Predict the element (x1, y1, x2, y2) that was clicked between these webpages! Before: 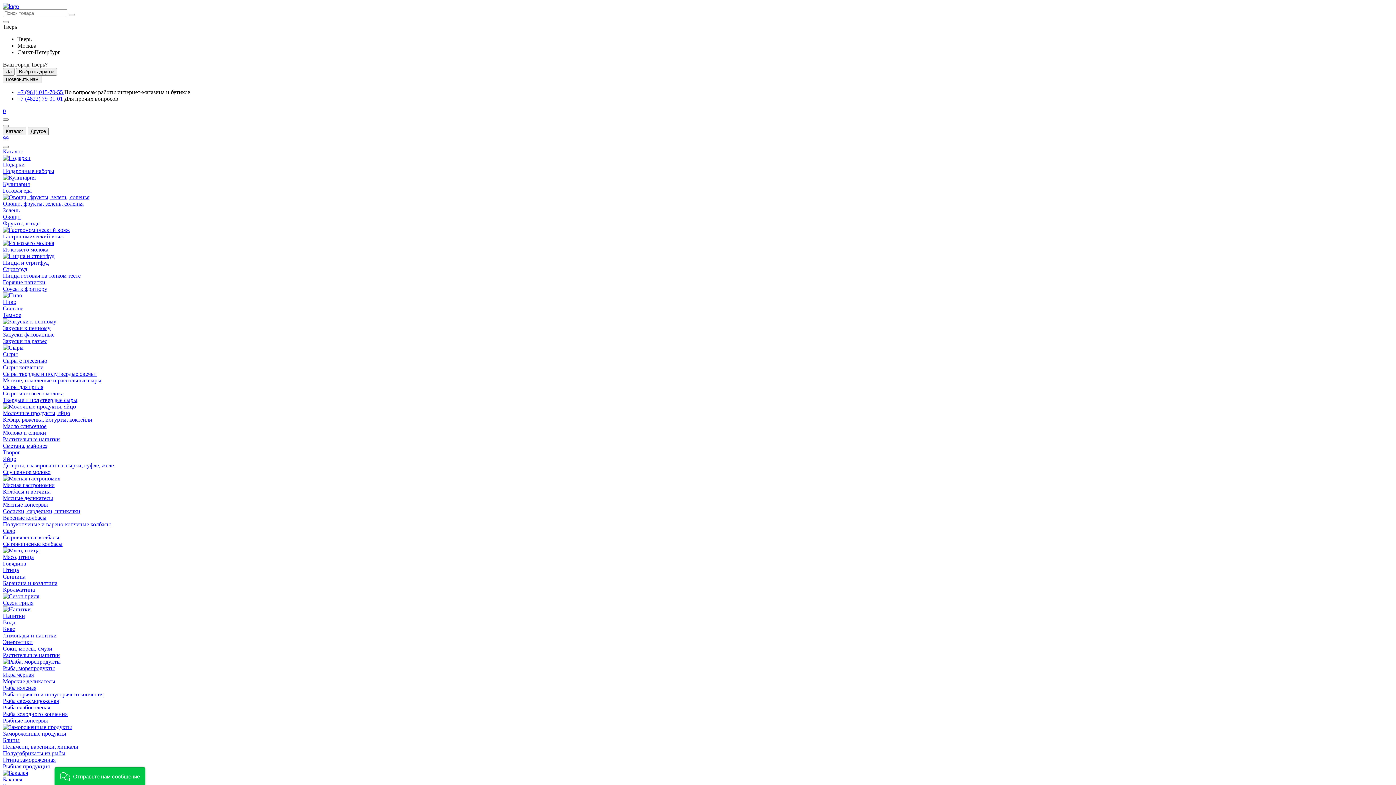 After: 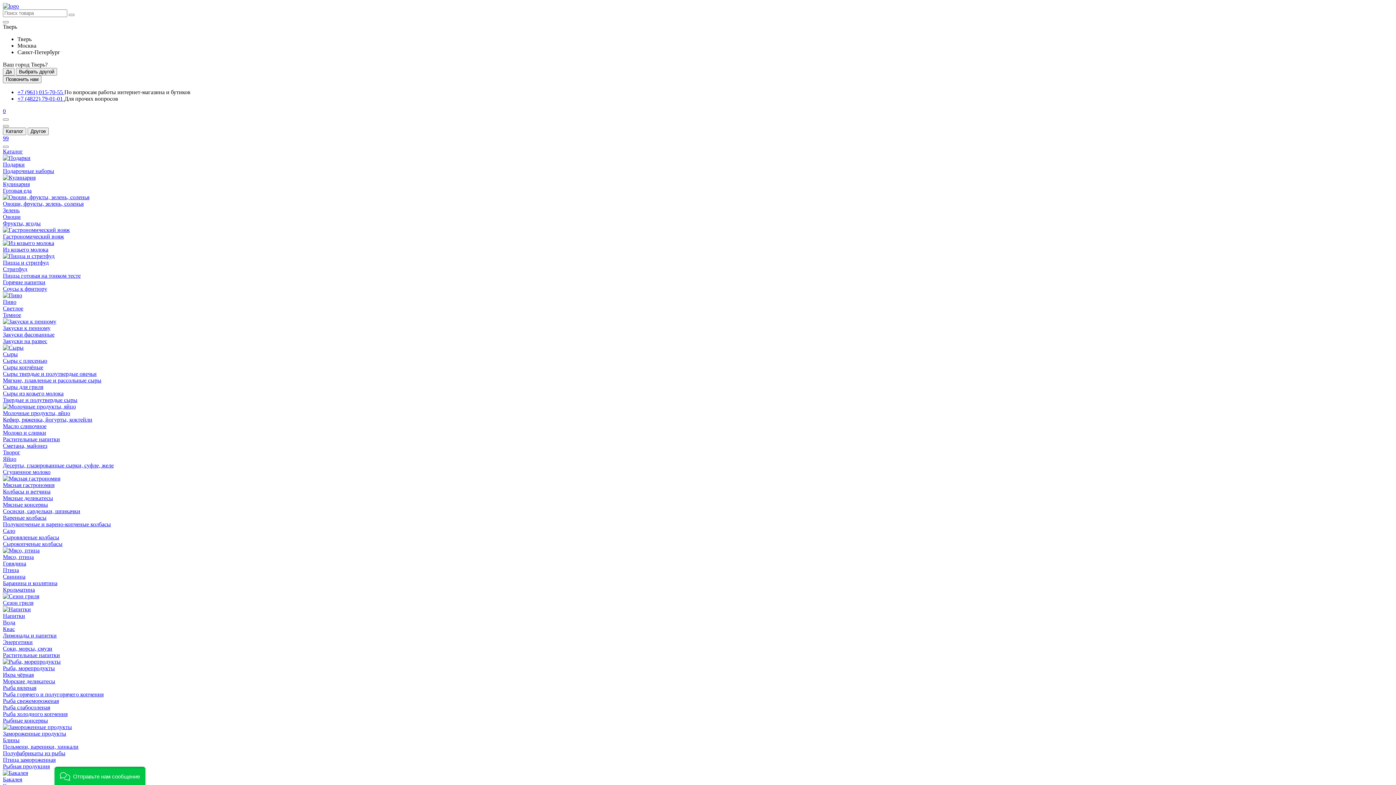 Action: label: Кефир, ряженка, йогурты, коктейли bbox: (2, 416, 92, 422)